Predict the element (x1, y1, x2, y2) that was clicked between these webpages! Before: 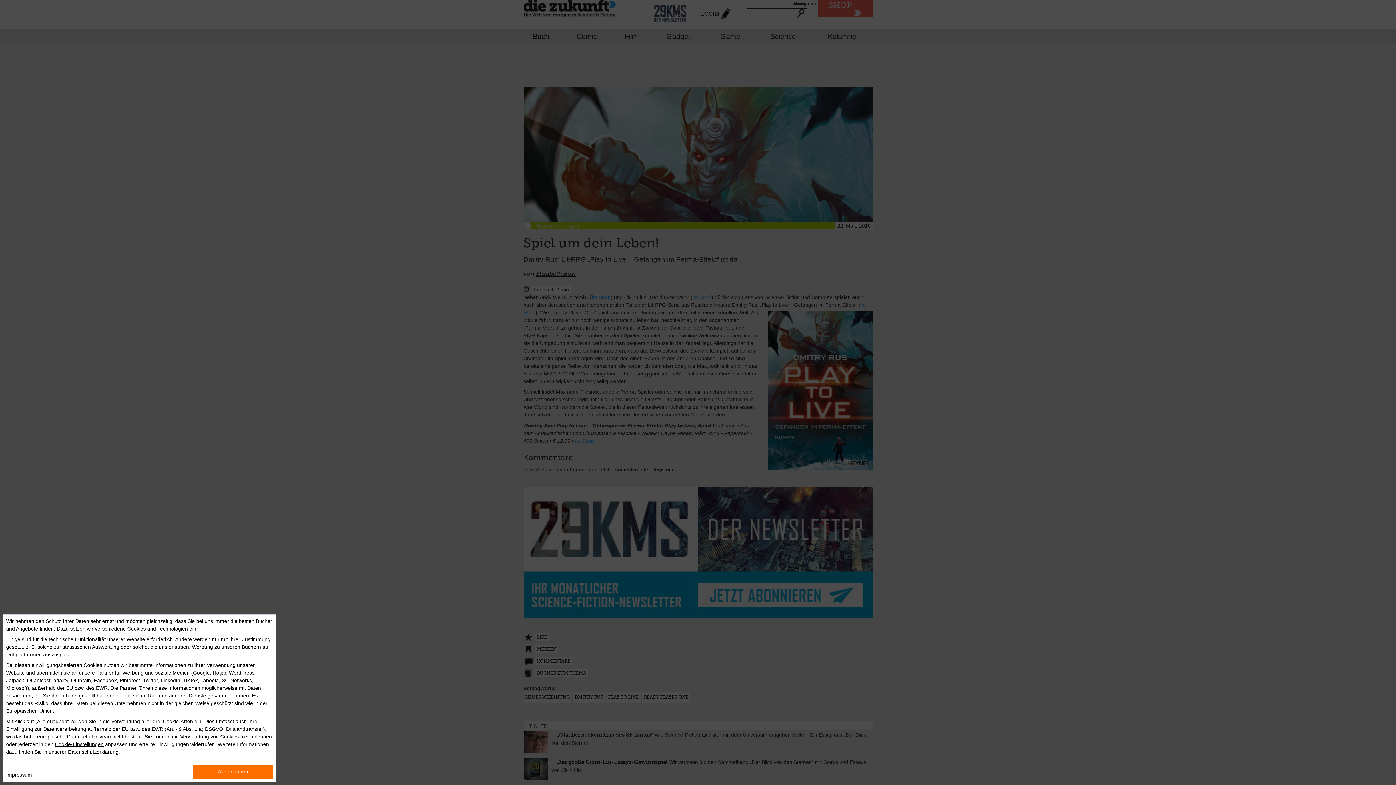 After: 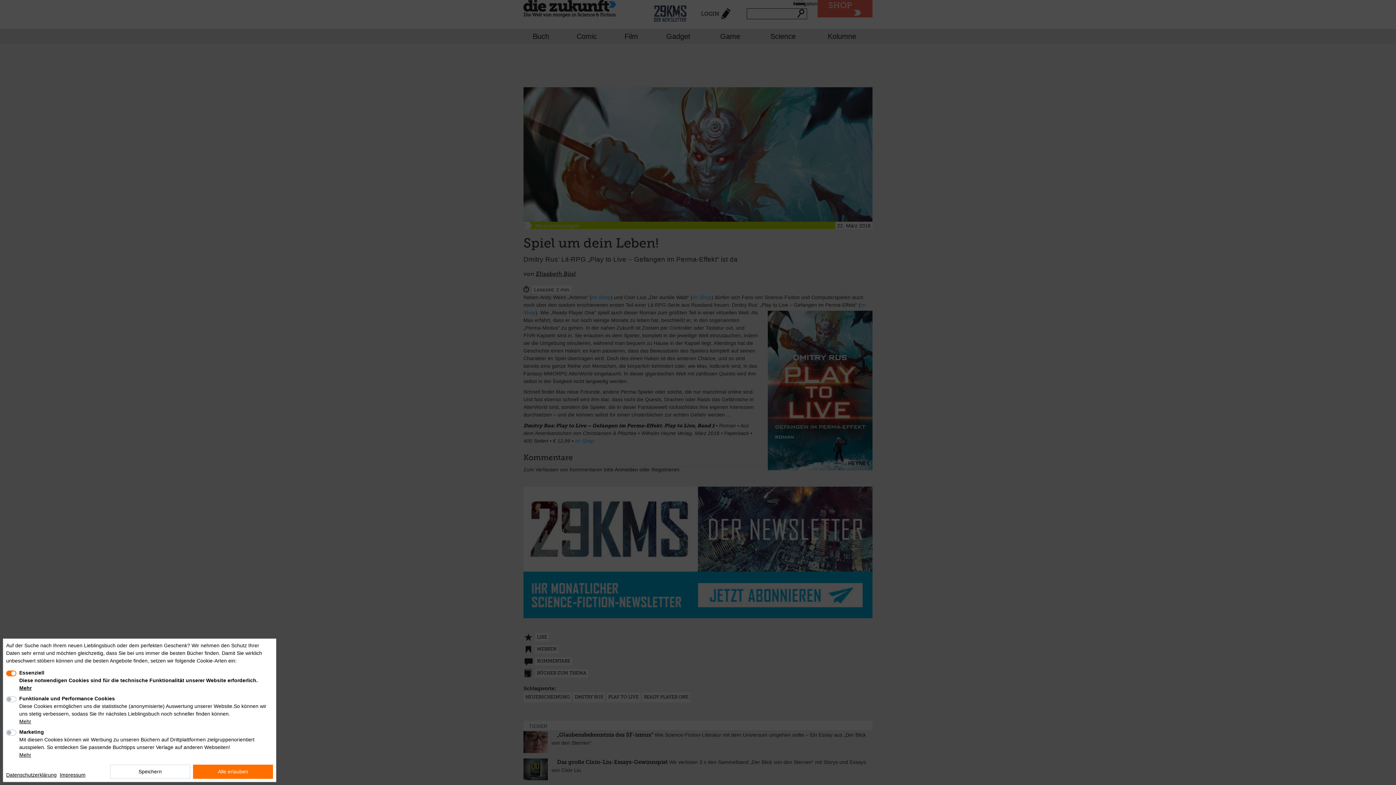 Action: bbox: (54, 741, 103, 747) label: Cookie-Einstellungen